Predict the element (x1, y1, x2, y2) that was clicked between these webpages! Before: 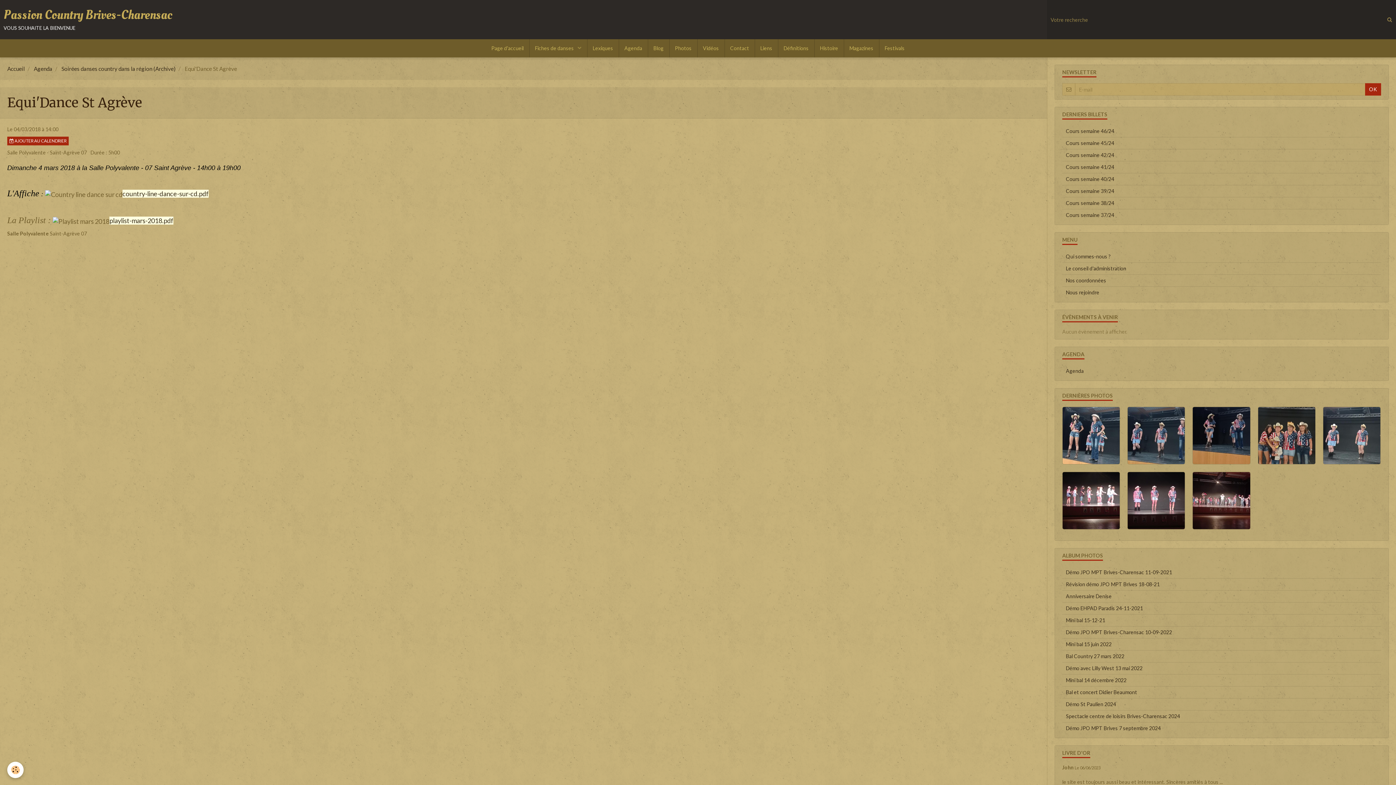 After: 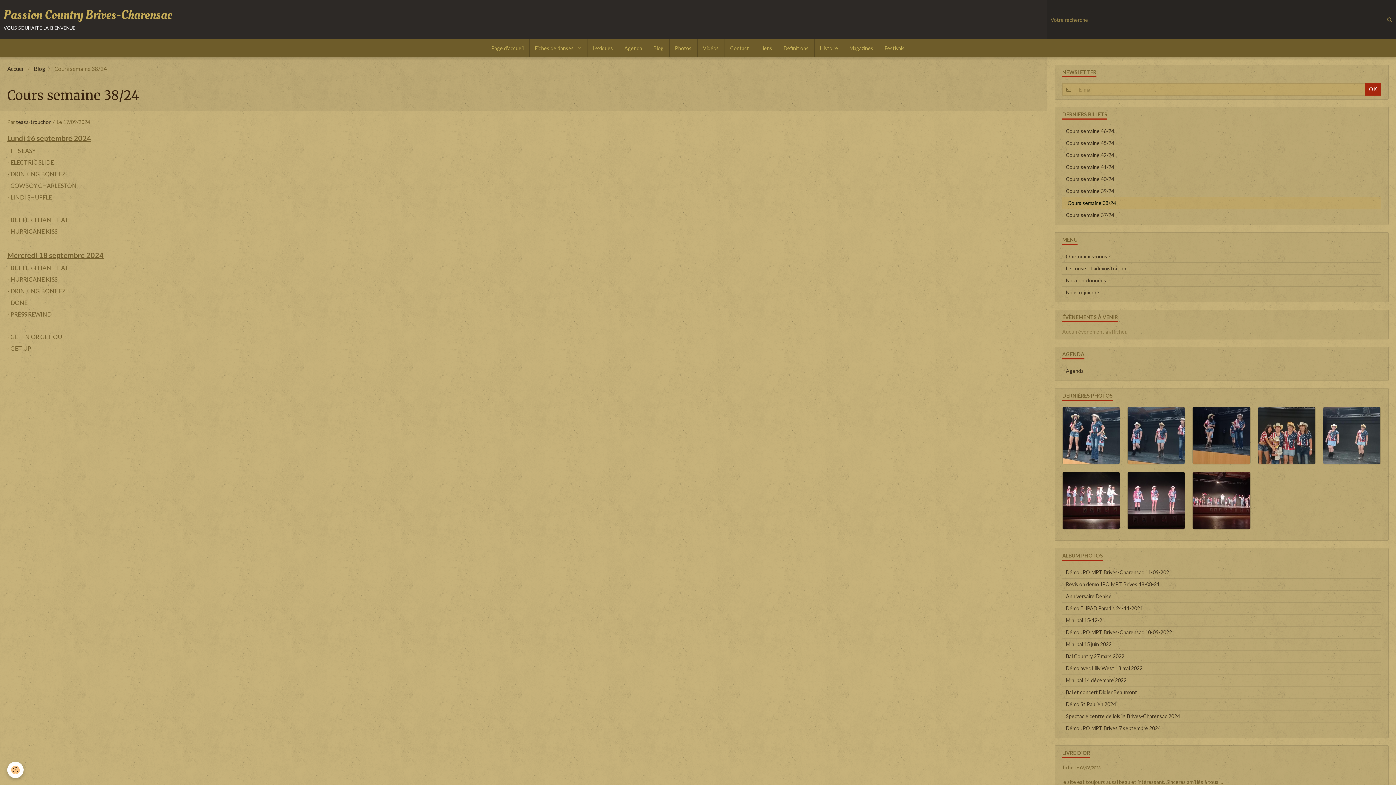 Action: bbox: (1062, 197, 1381, 209) label: Cours semaine 38/24